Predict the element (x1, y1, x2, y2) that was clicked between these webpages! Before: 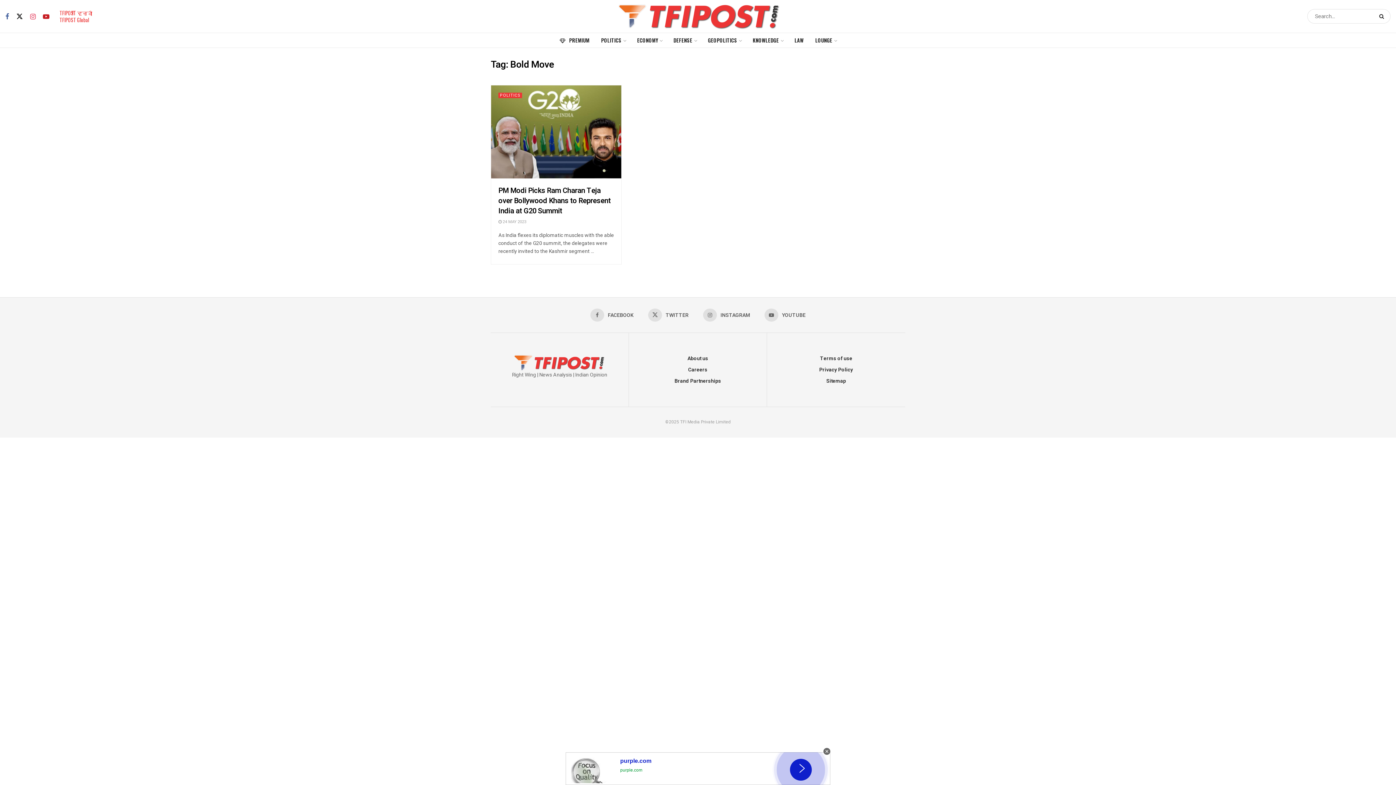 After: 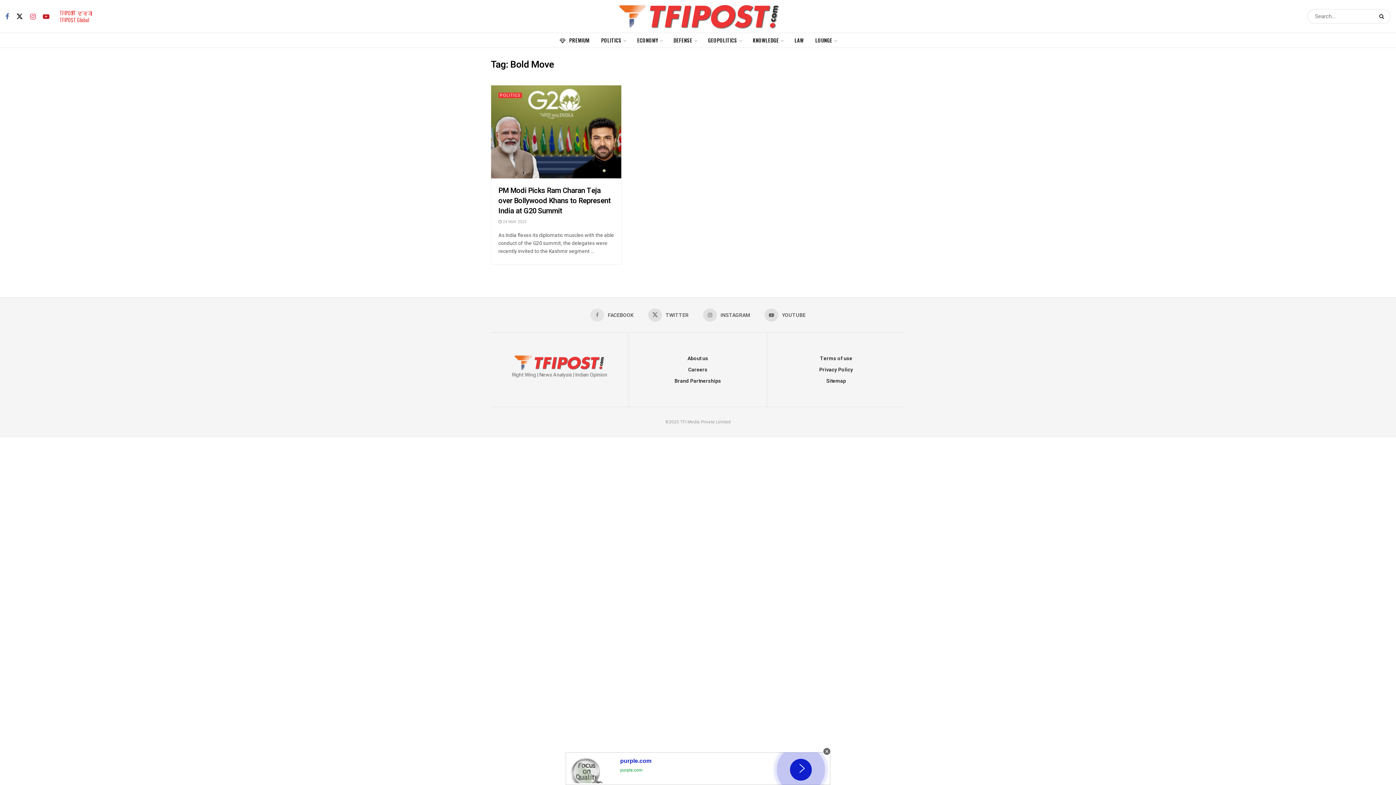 Action: bbox: (590, 308, 633, 321) label:  FACEBOOK